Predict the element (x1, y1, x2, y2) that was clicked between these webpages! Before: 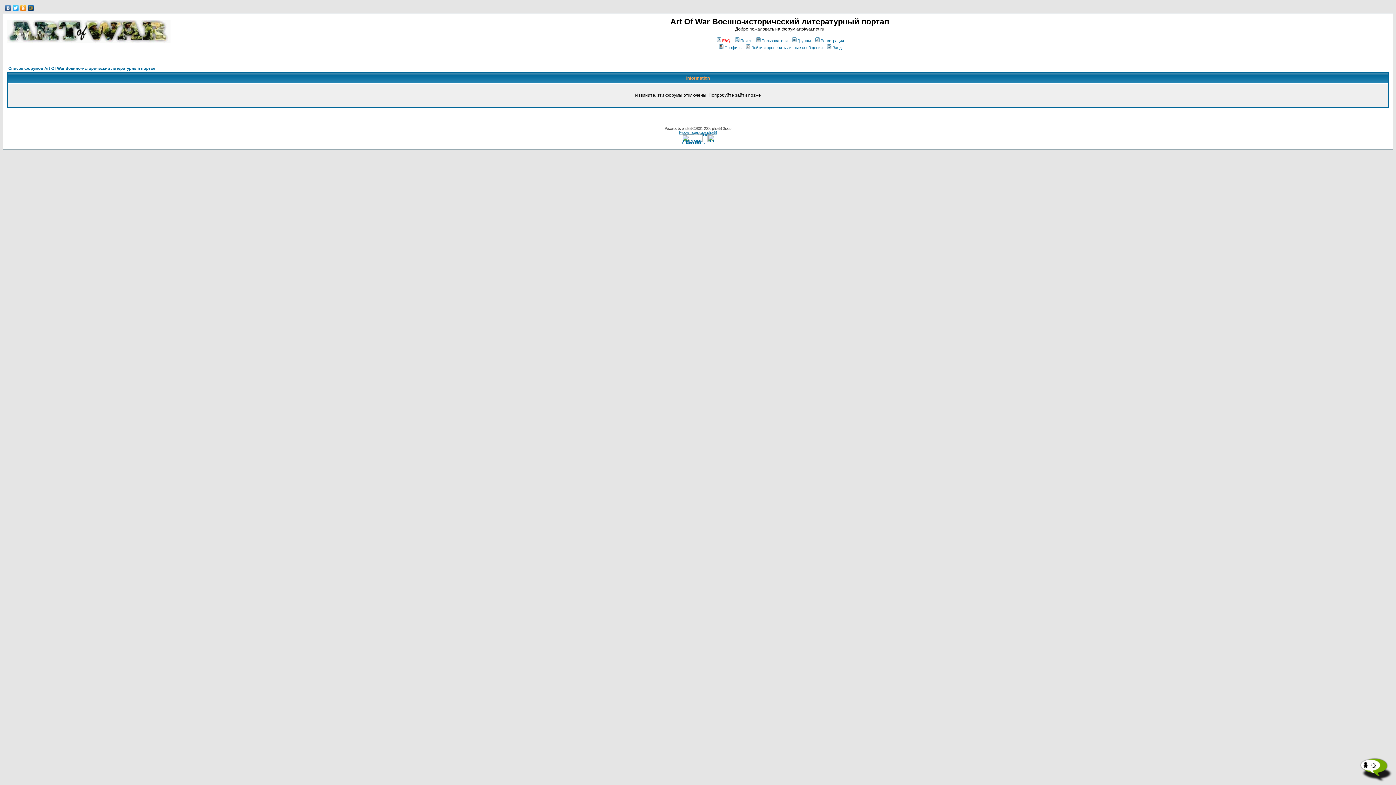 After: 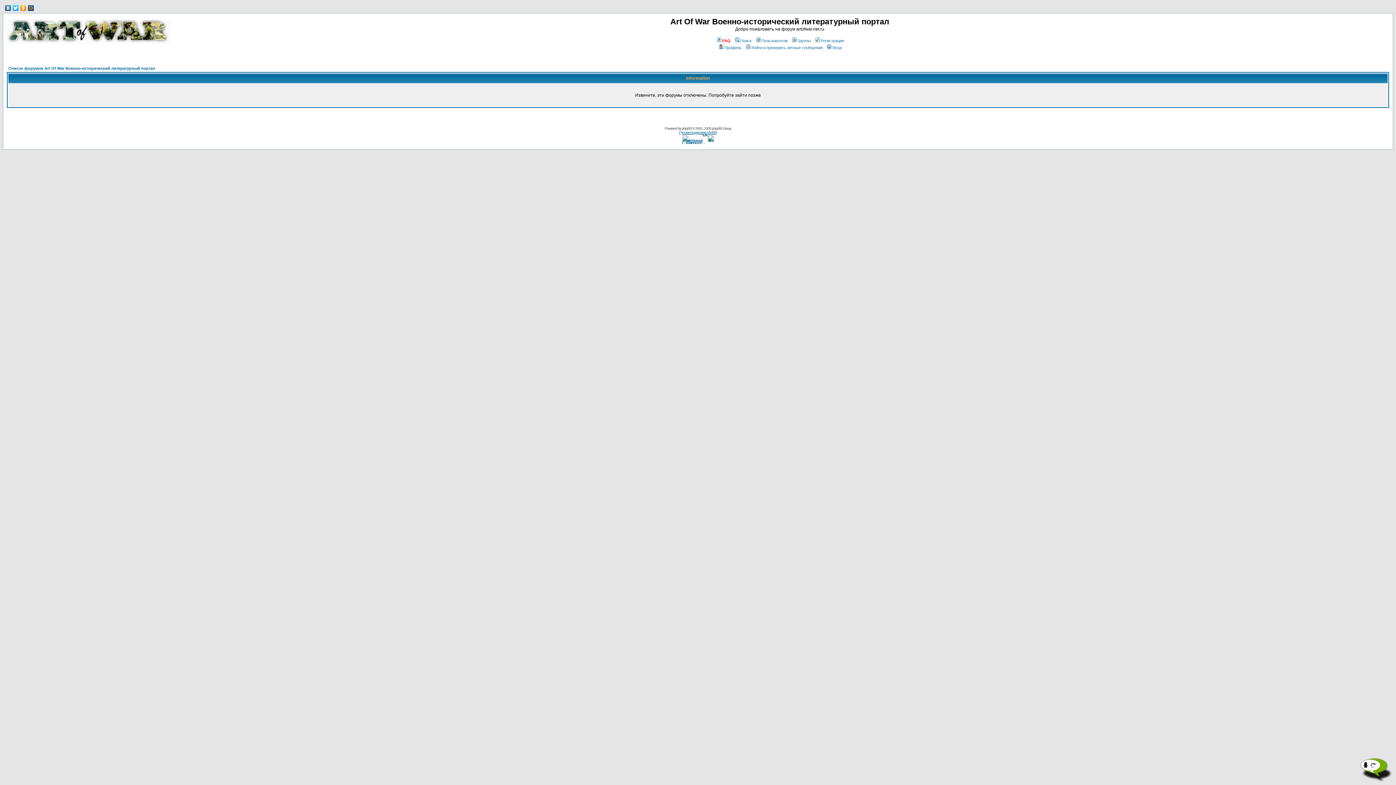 Action: bbox: (755, 38, 787, 42) label: Пользователи